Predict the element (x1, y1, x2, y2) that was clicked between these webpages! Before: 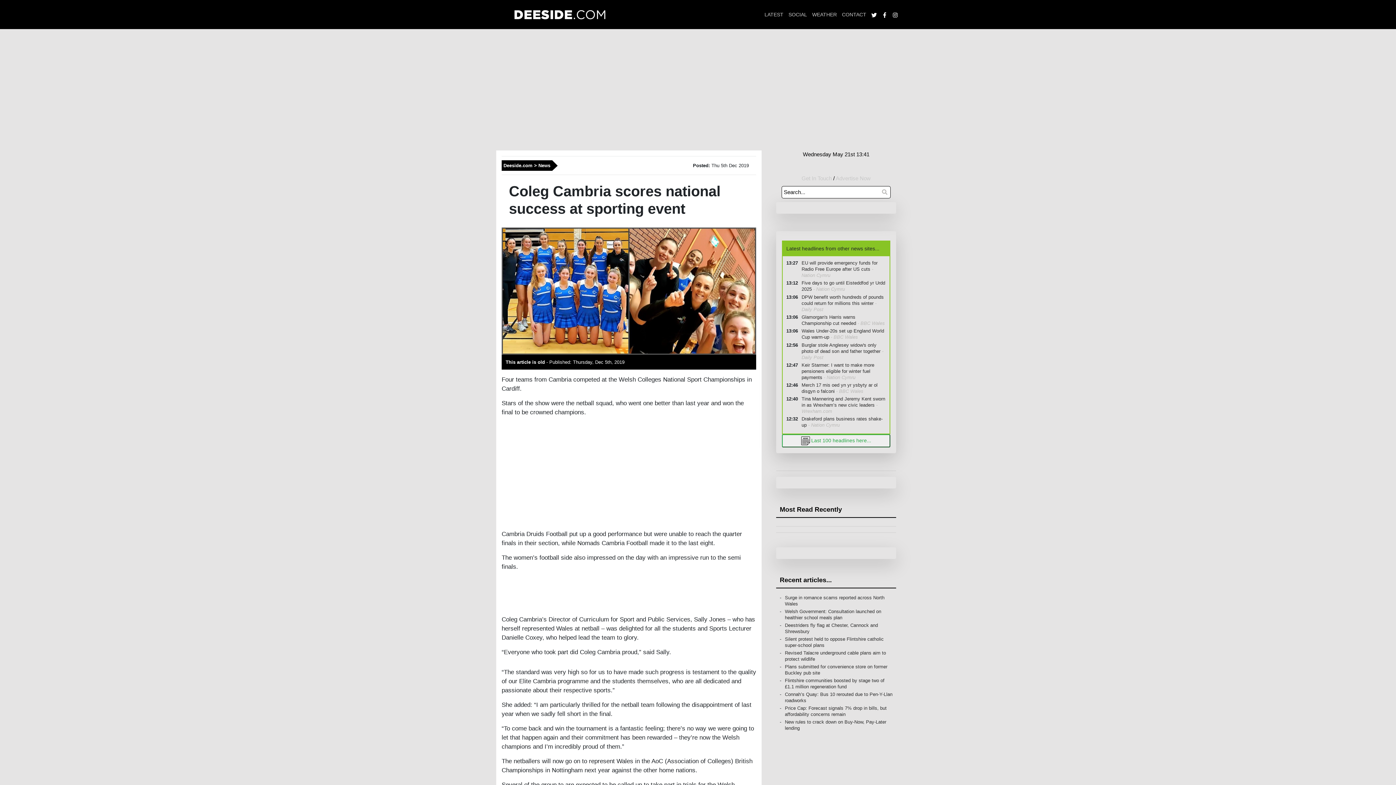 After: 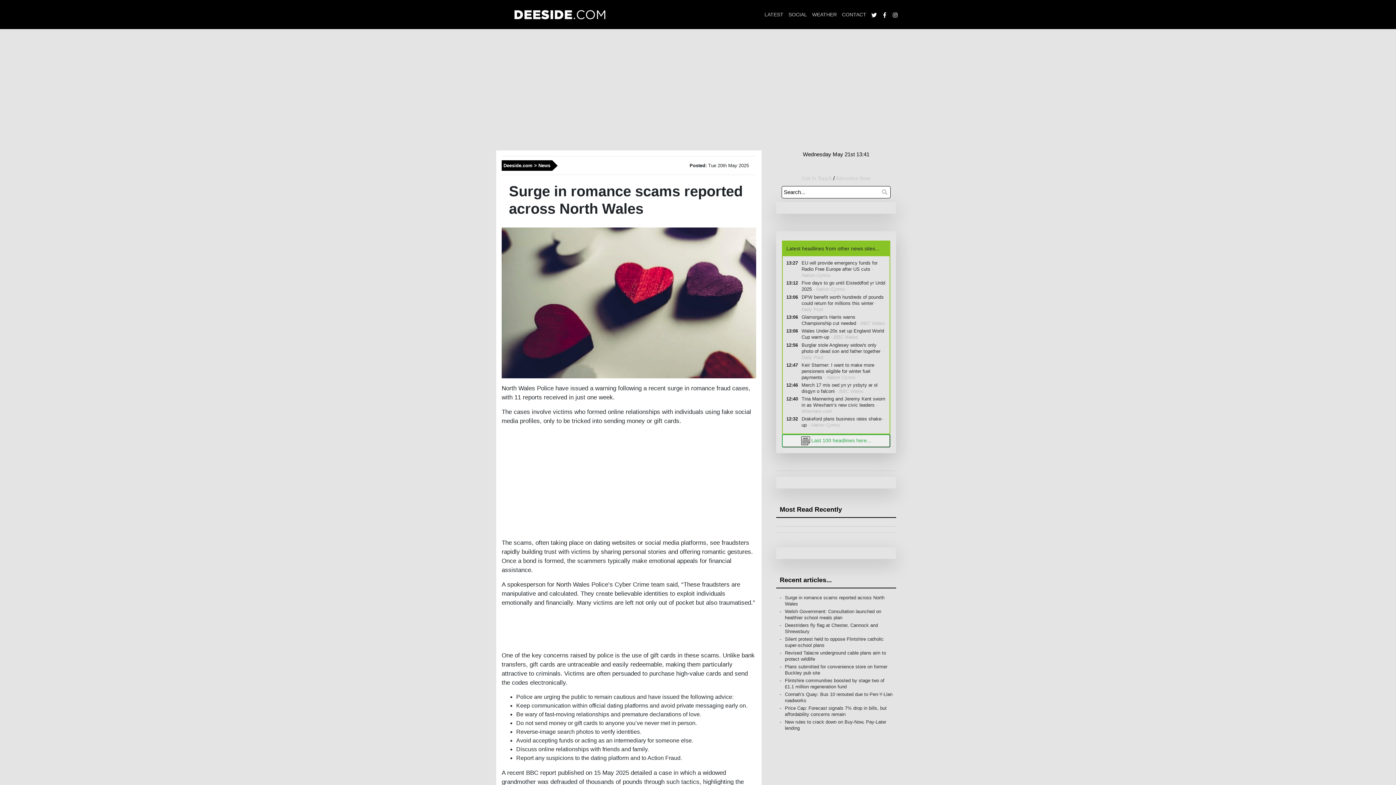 Action: bbox: (781, 594, 892, 607) label: Surge in romance scams reported across North Wales